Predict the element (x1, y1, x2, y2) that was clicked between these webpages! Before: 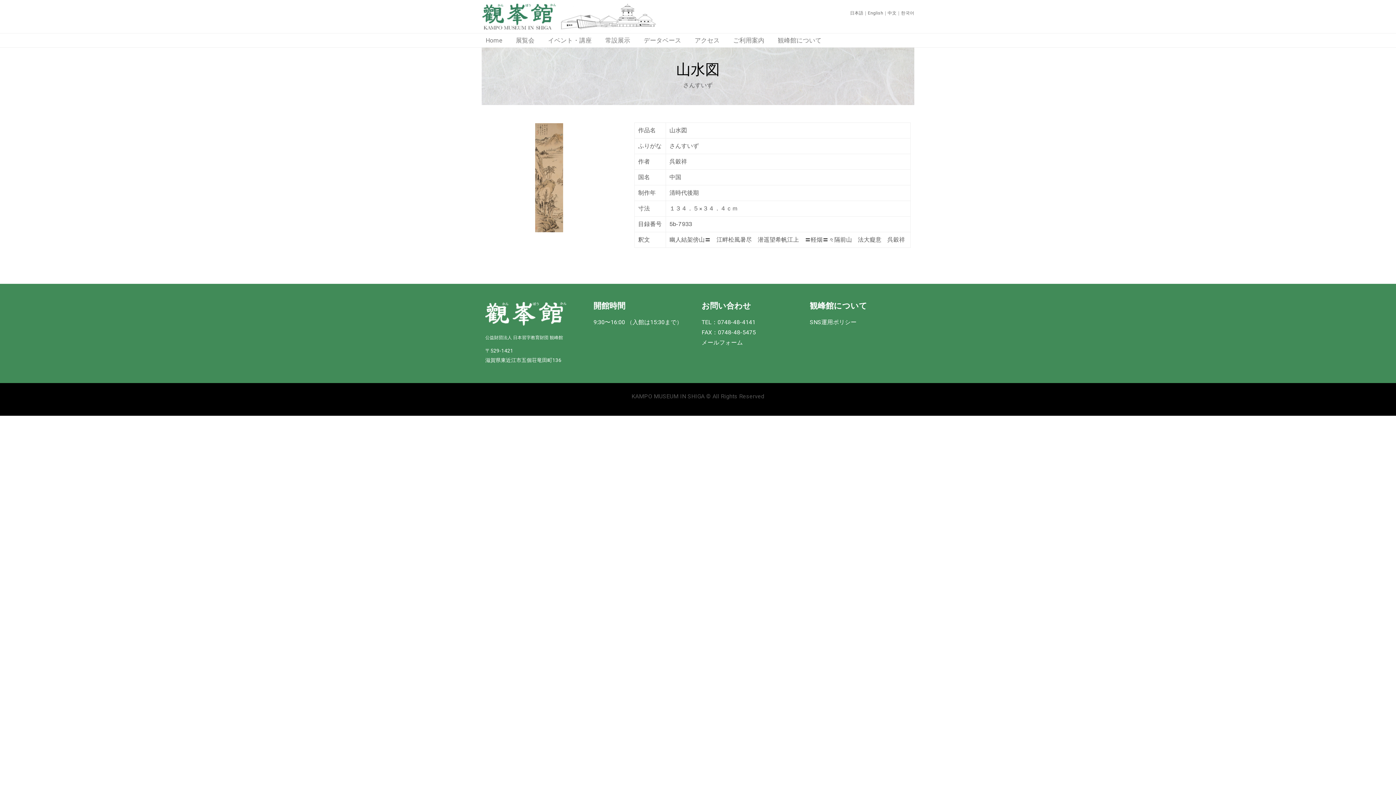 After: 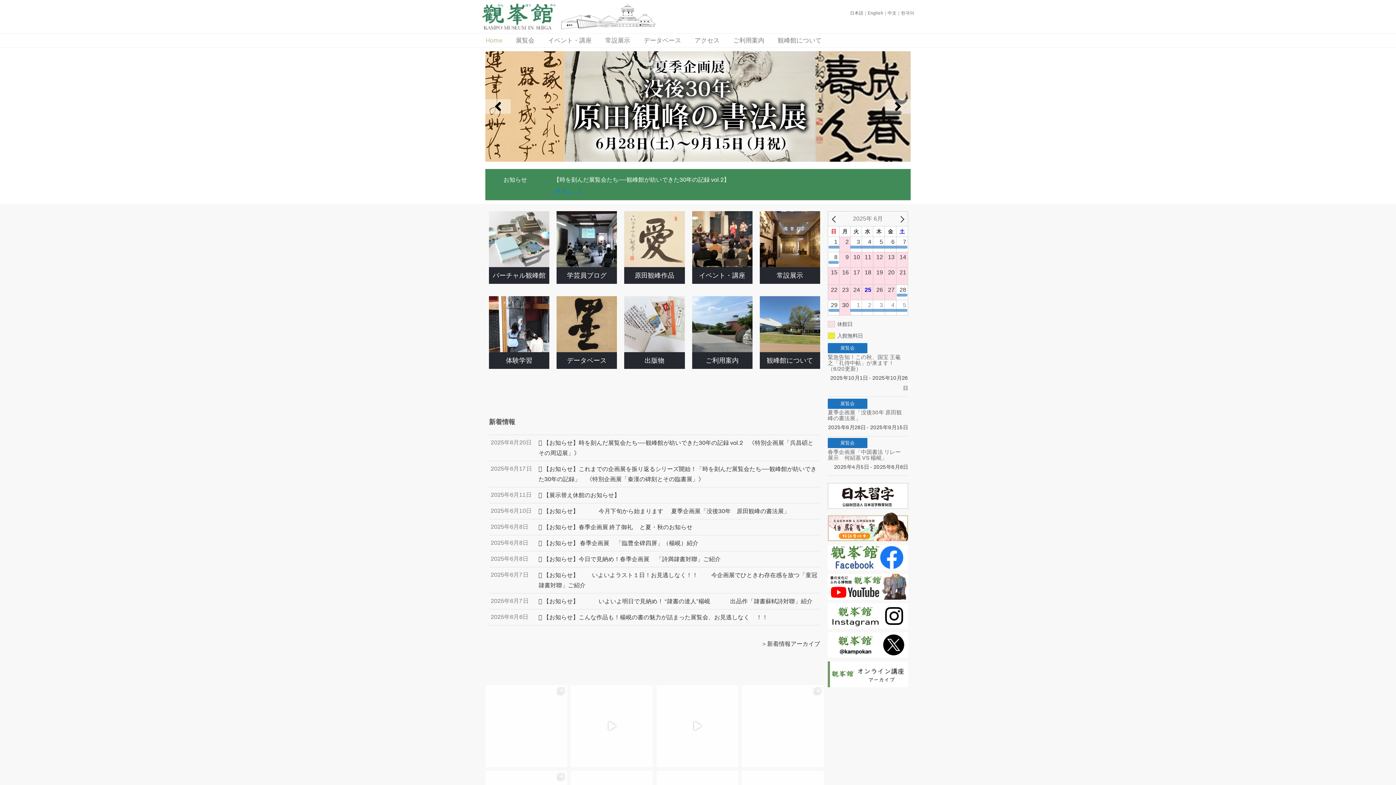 Action: bbox: (485, 302, 566, 325)